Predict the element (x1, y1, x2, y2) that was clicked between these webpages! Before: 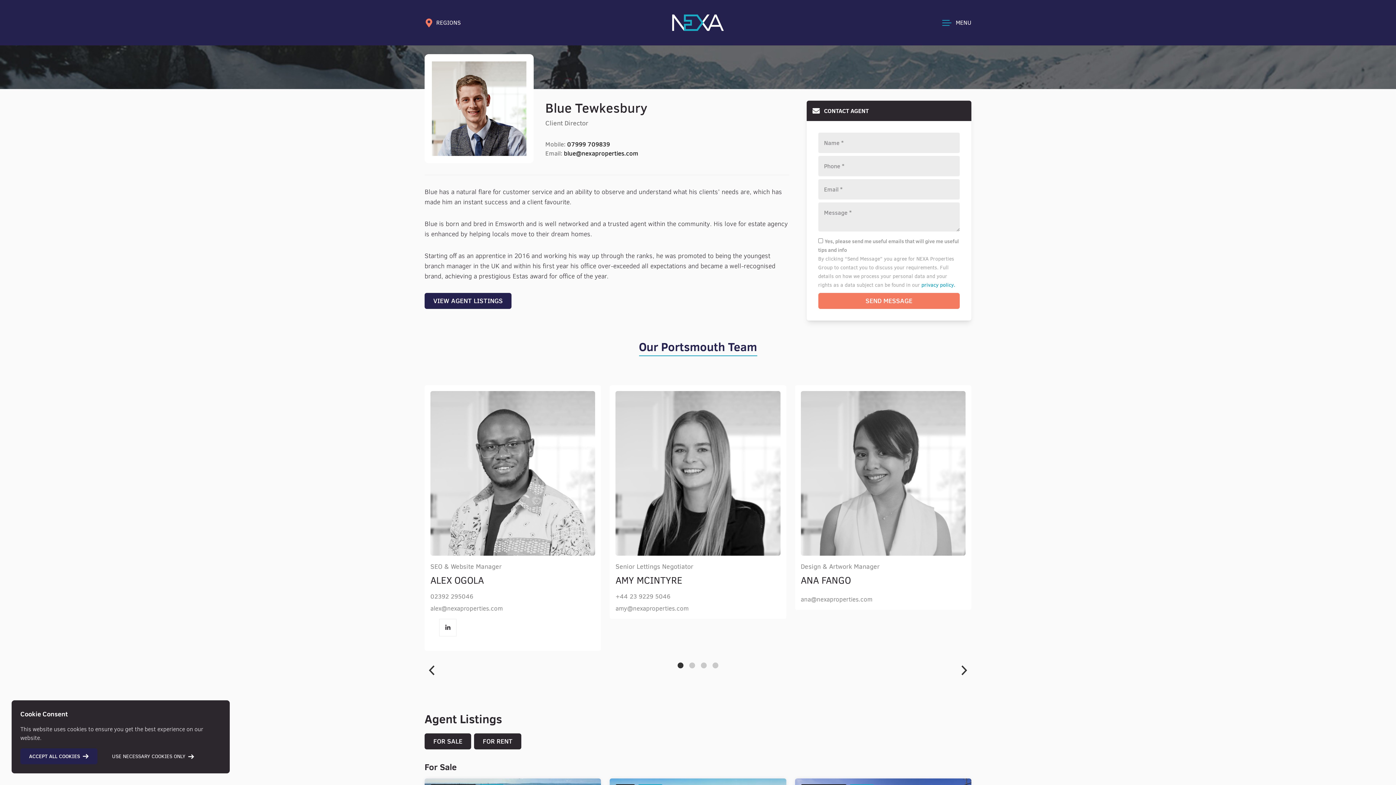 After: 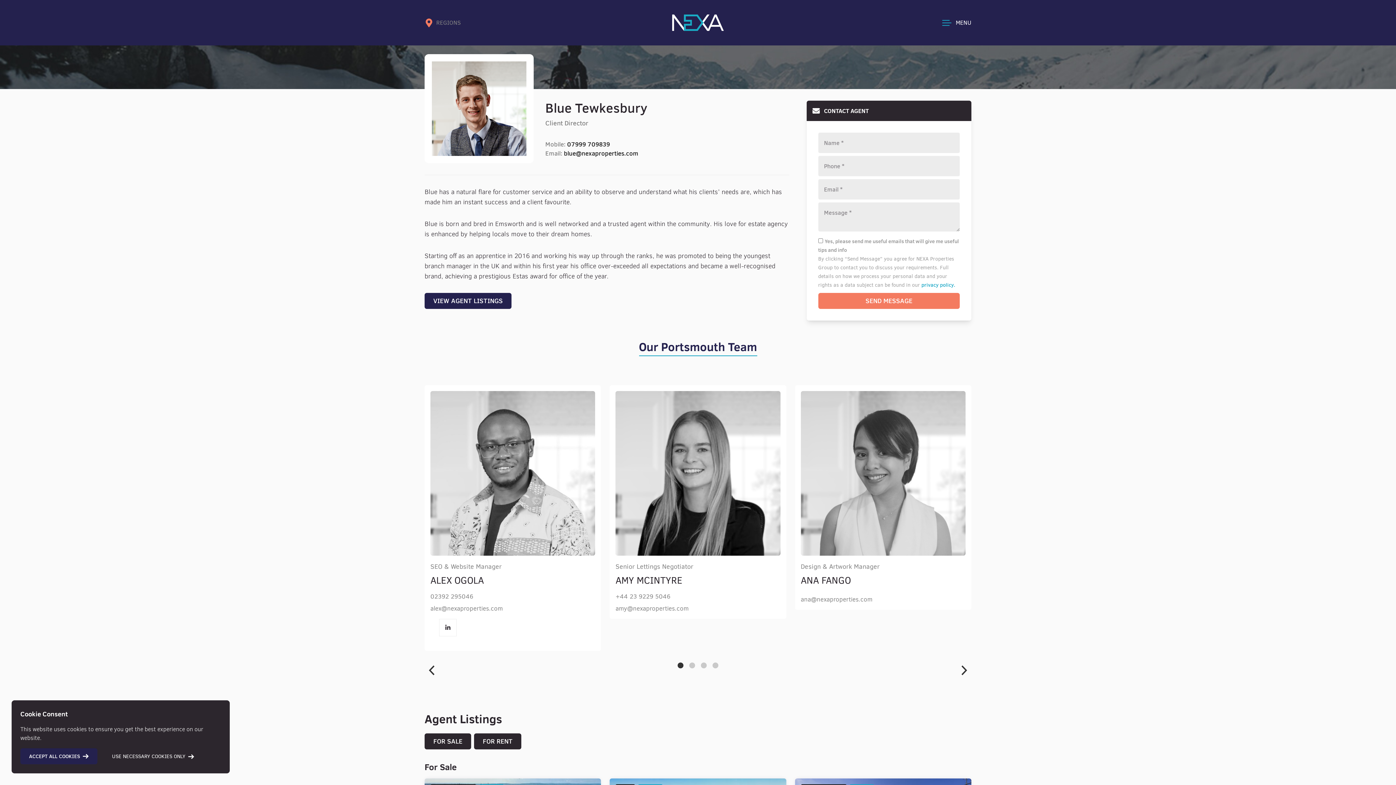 Action: bbox: (424, 18, 607, 27) label: REGIONS